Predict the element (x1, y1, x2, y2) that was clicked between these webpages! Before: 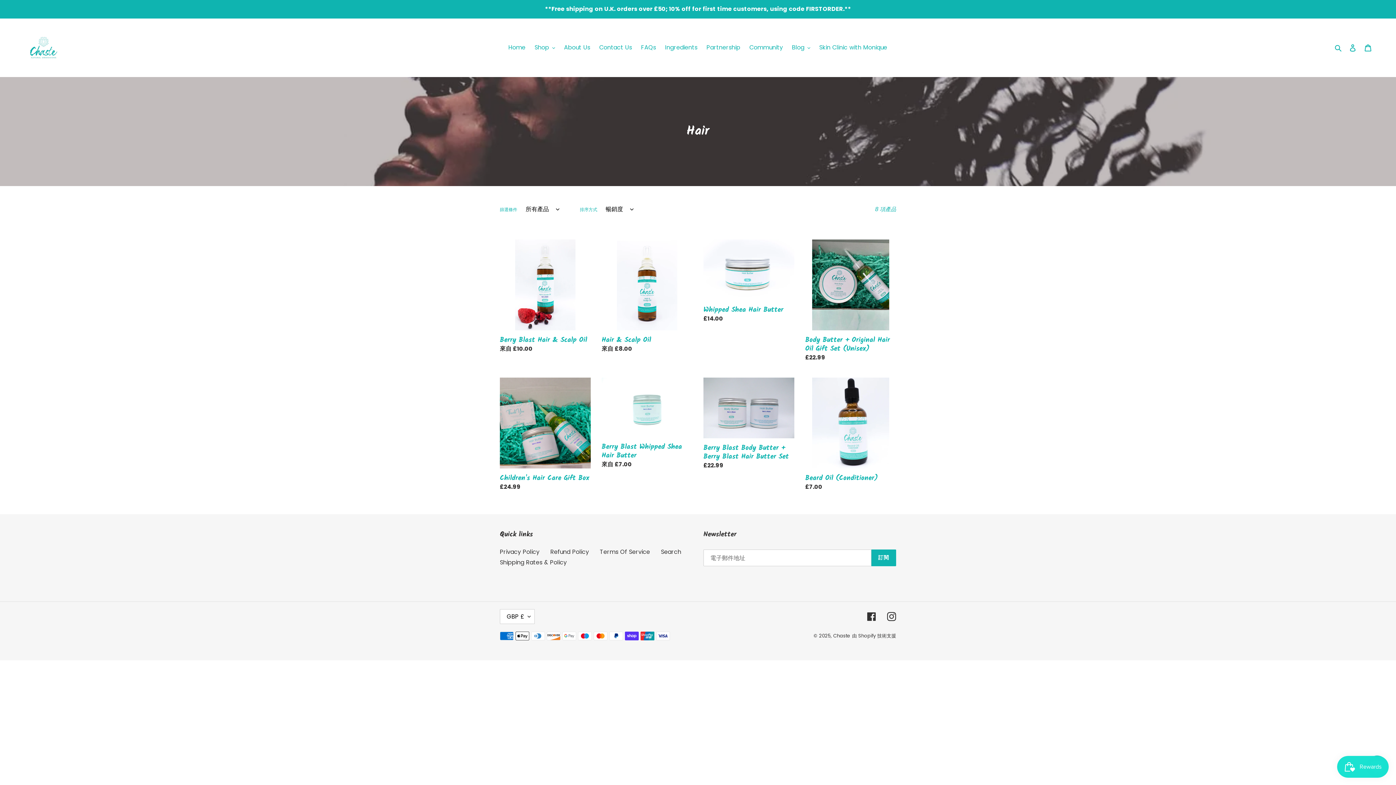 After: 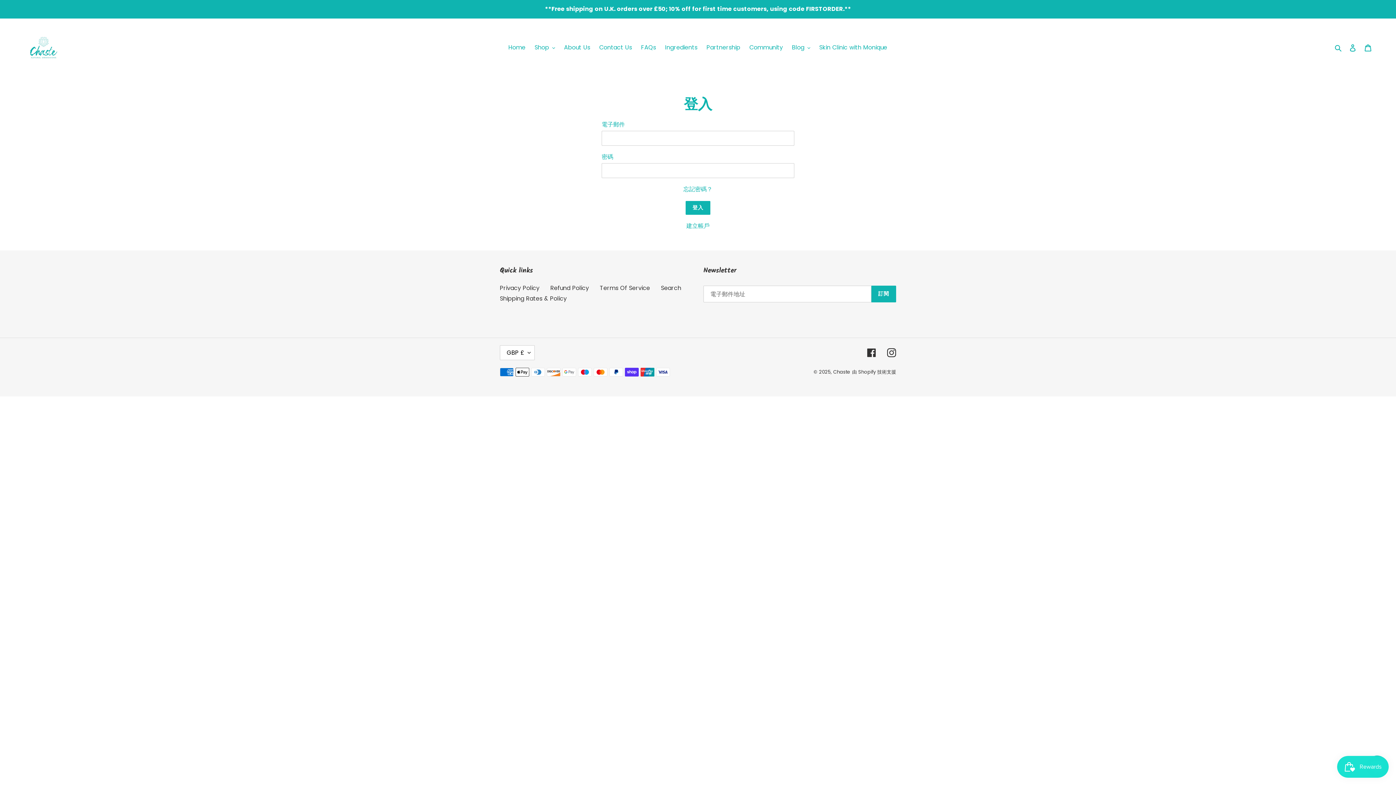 Action: label: 登入 bbox: (1345, 39, 1360, 55)